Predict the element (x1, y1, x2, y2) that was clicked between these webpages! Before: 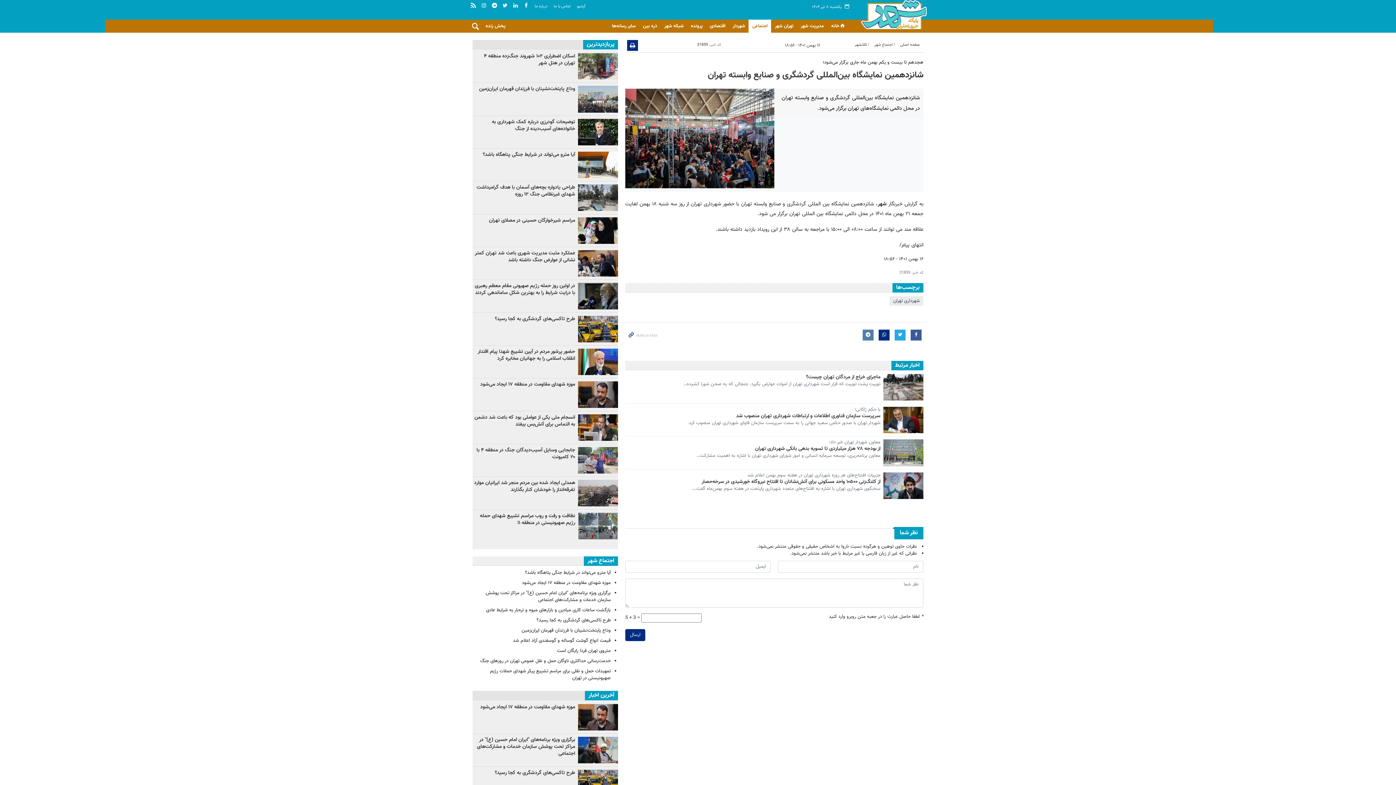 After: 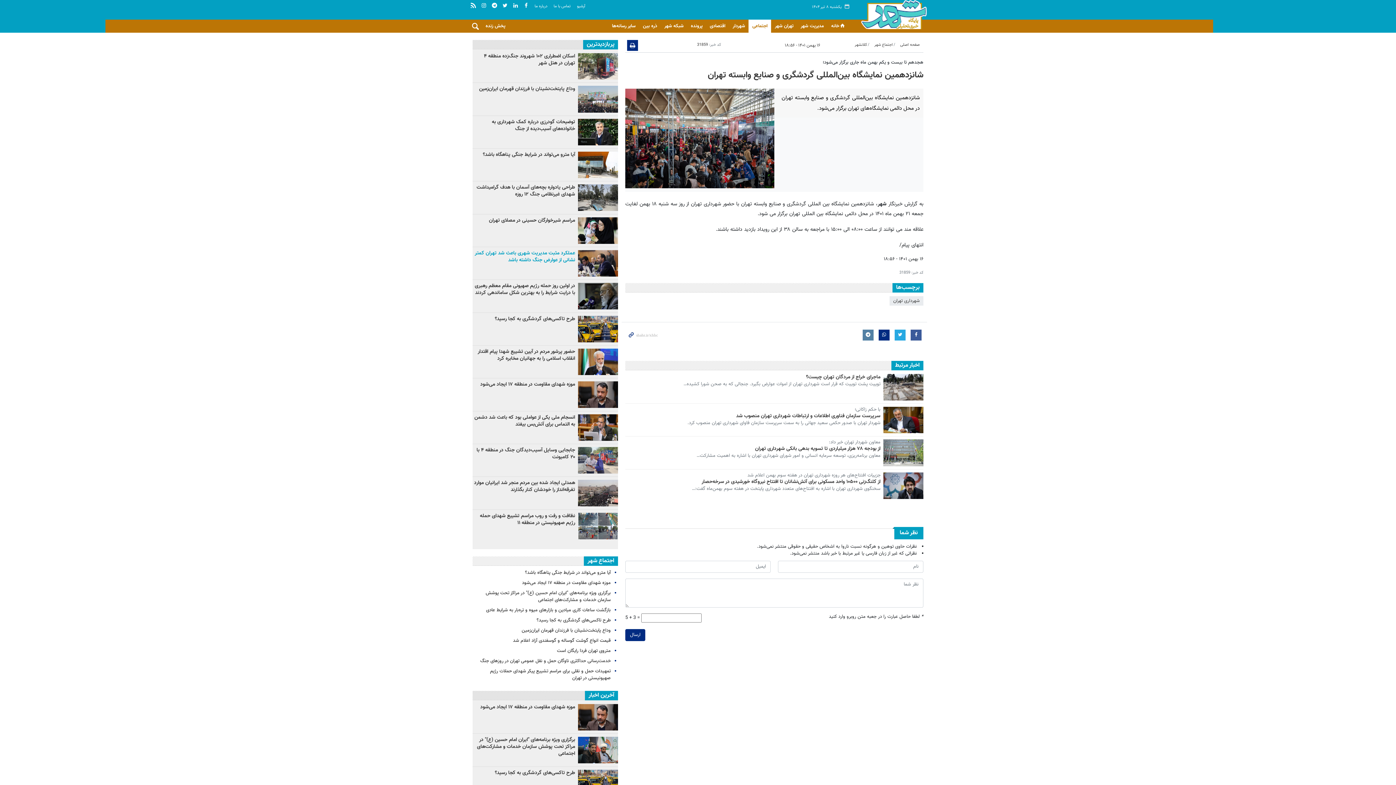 Action: label: عملکرد مثبت مدیریت شهری باعث شد تهران کمتر نشانی از عوارض جنگ داشته باشد bbox: (474, 249, 575, 264)